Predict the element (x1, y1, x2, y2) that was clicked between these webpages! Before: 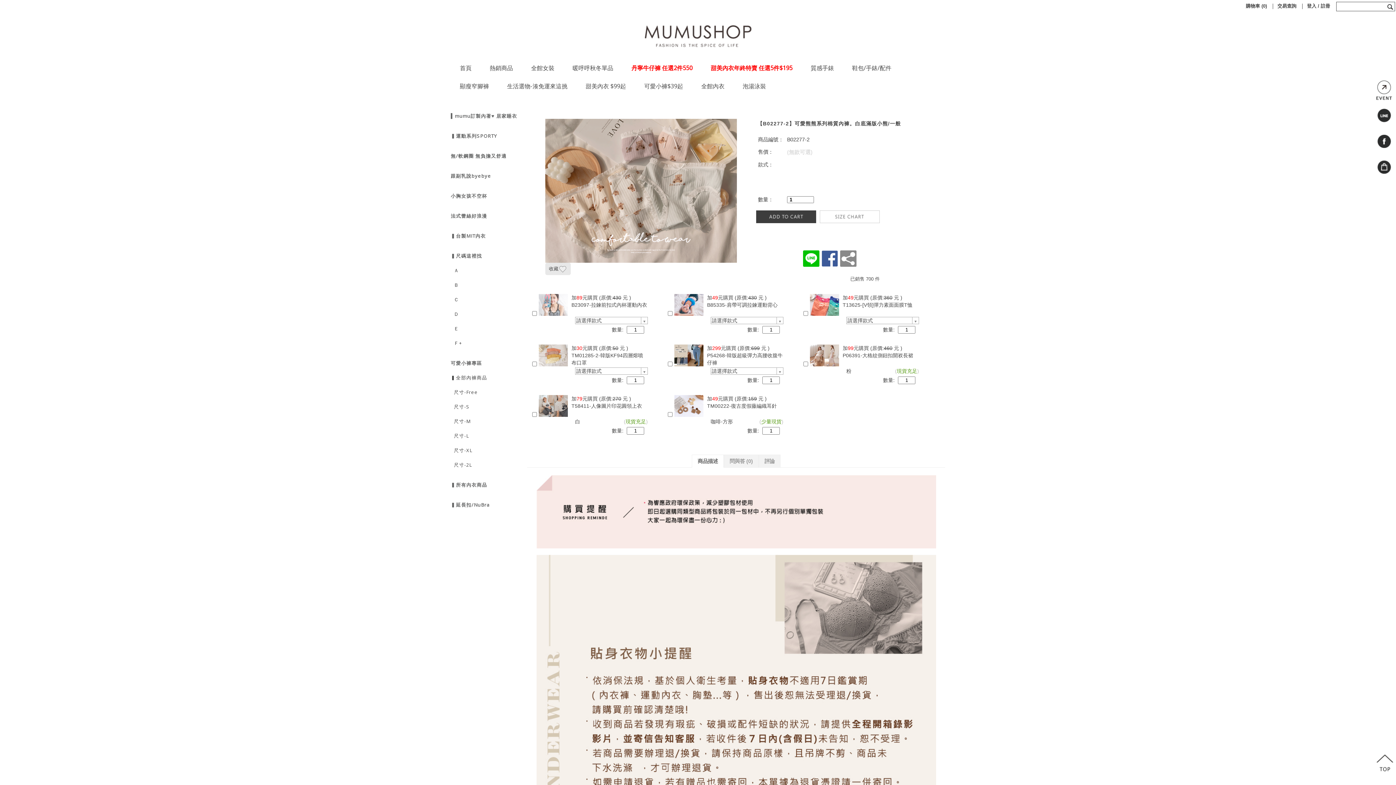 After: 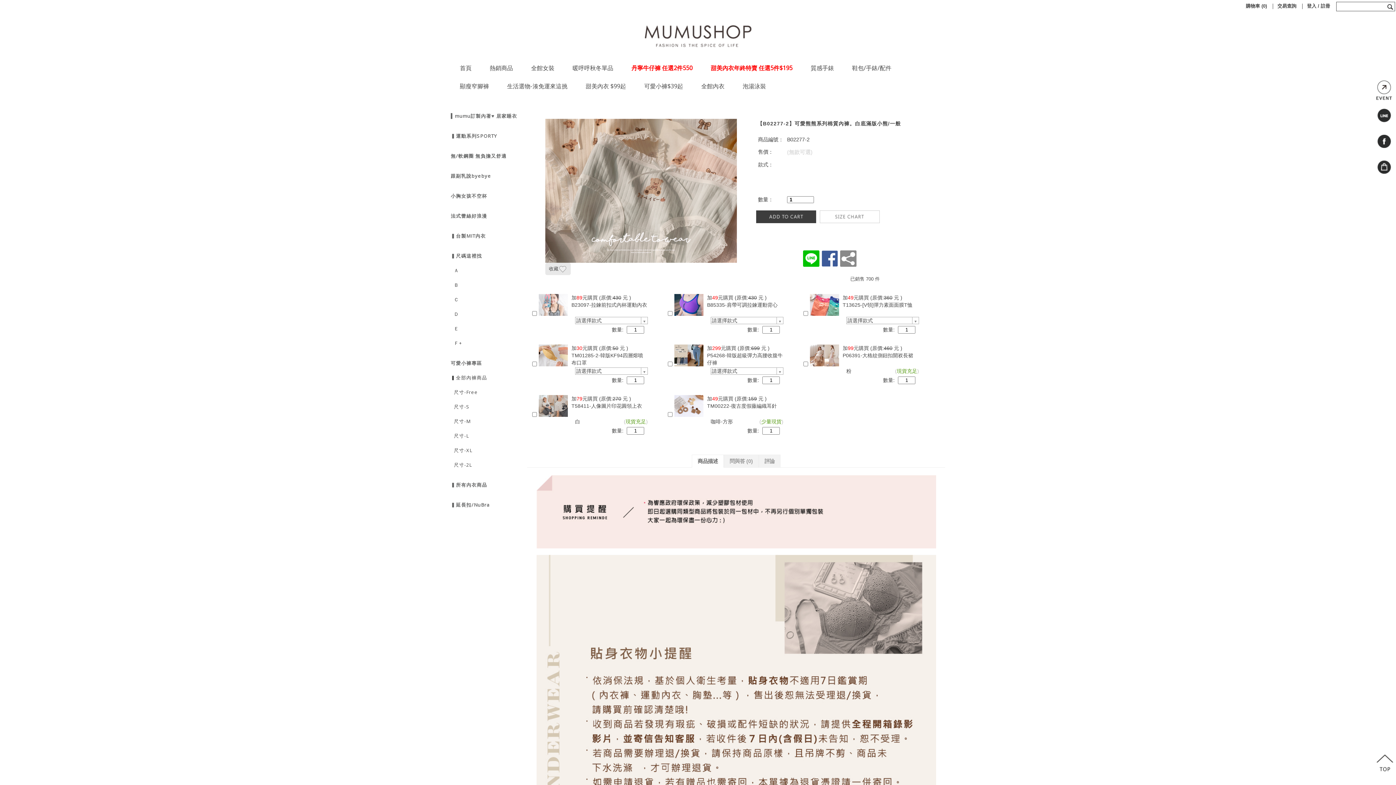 Action: label: 商品描述 bbox: (697, 458, 718, 464)